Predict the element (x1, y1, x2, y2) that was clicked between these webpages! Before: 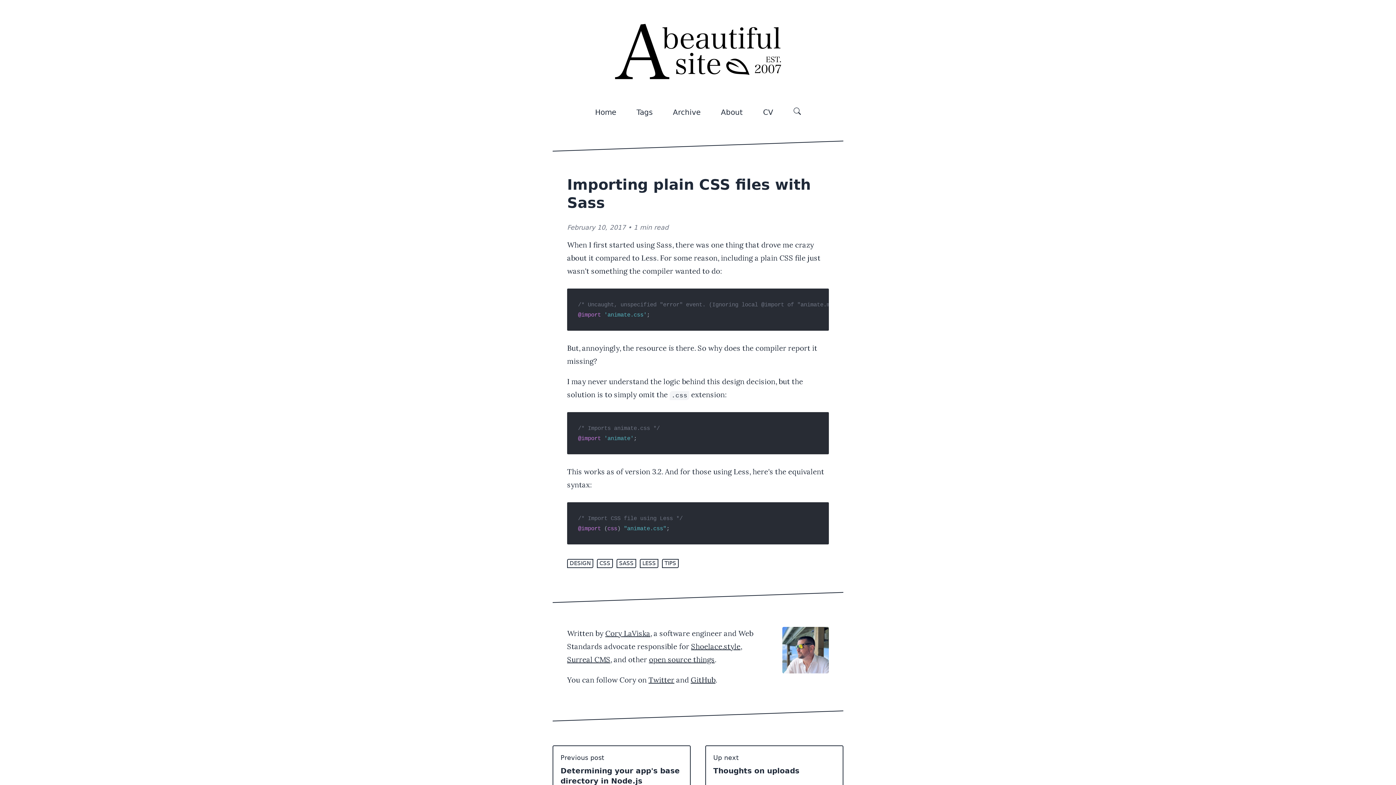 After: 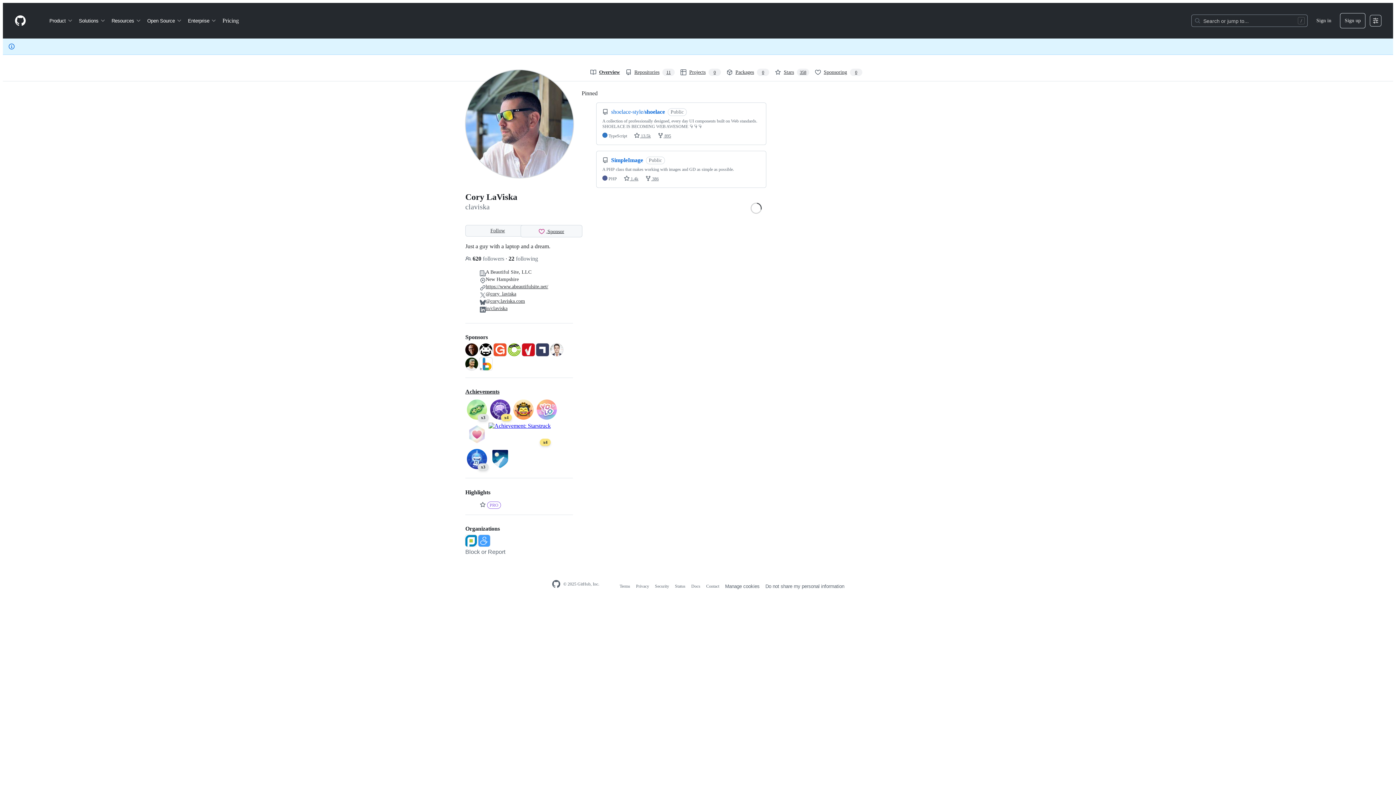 Action: label: GitHub bbox: (690, 675, 715, 684)